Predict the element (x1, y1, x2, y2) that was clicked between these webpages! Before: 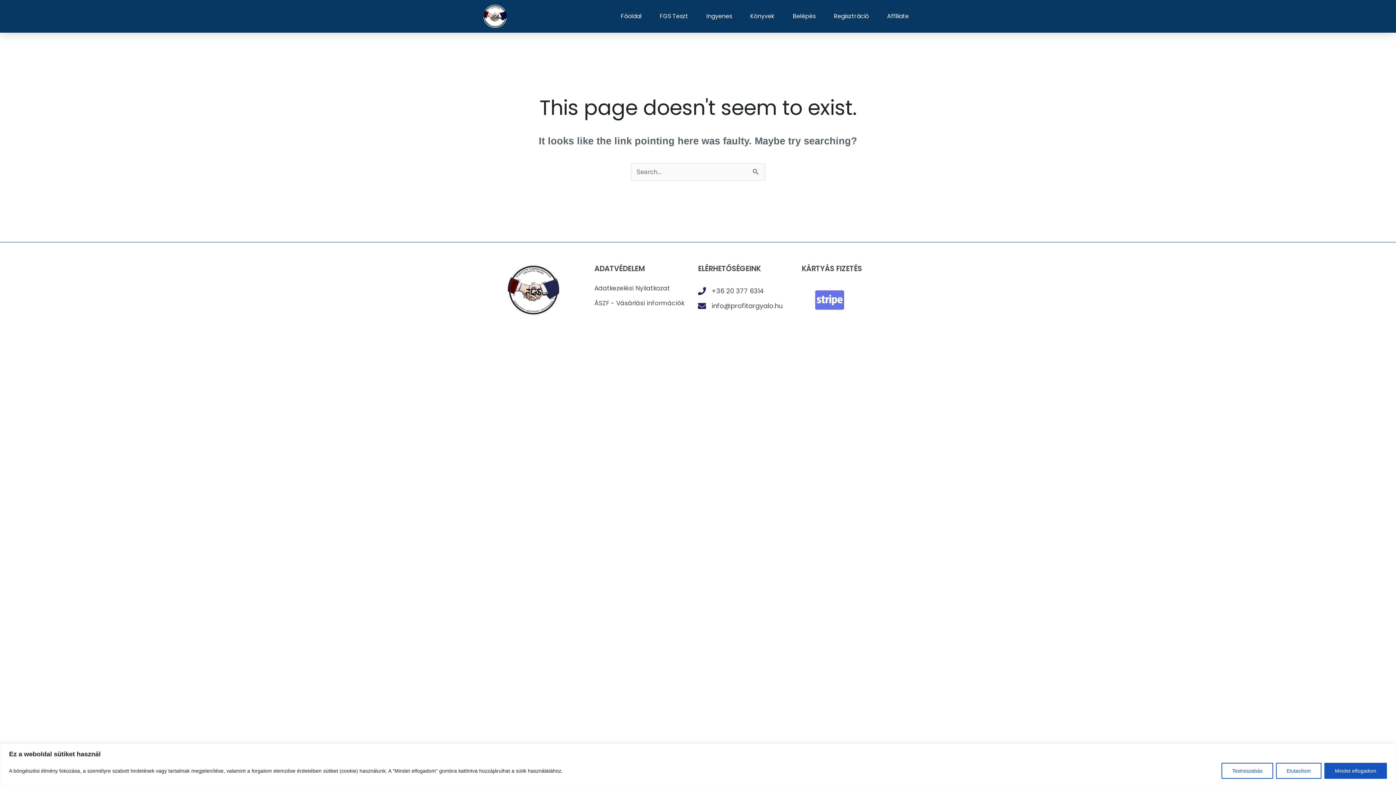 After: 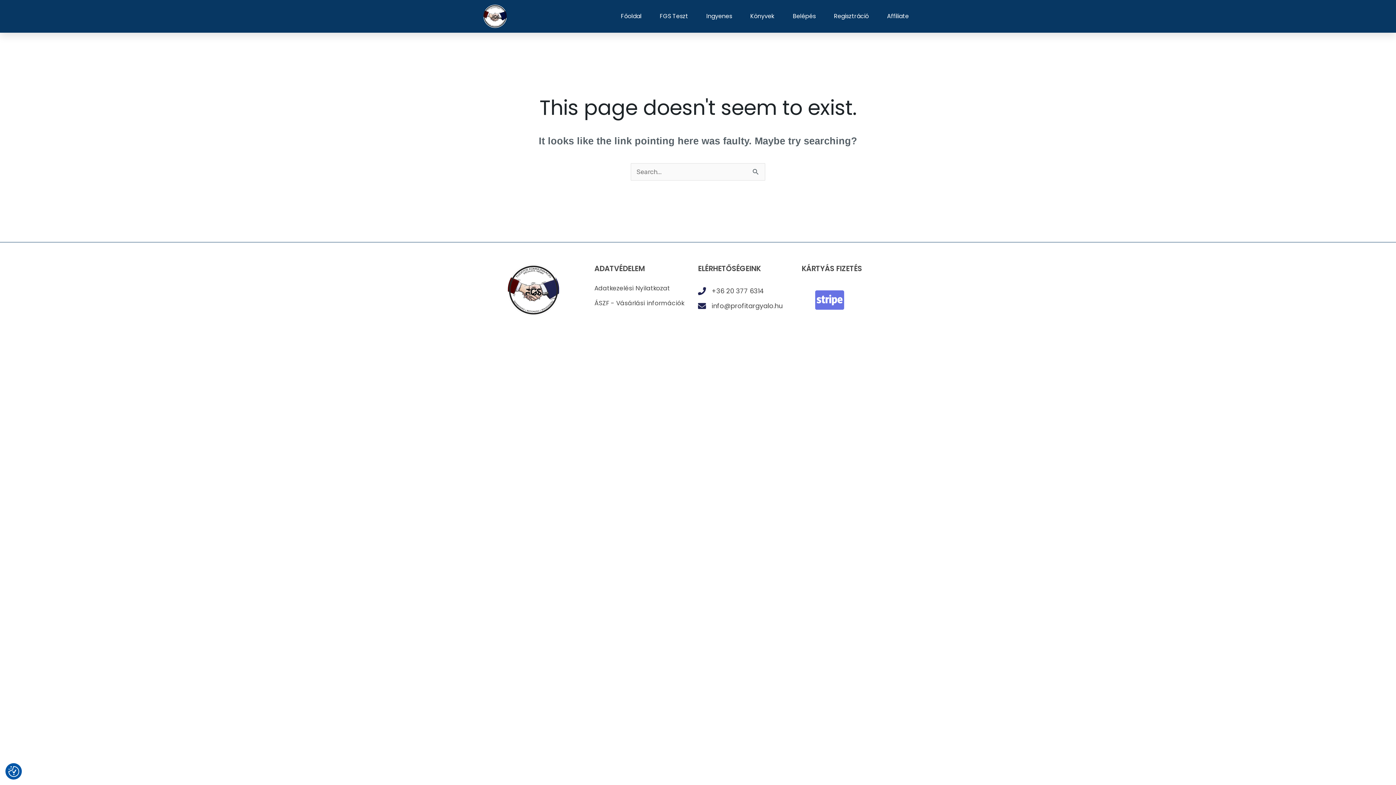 Action: bbox: (1276, 763, 1321, 779) label: Elutasítom